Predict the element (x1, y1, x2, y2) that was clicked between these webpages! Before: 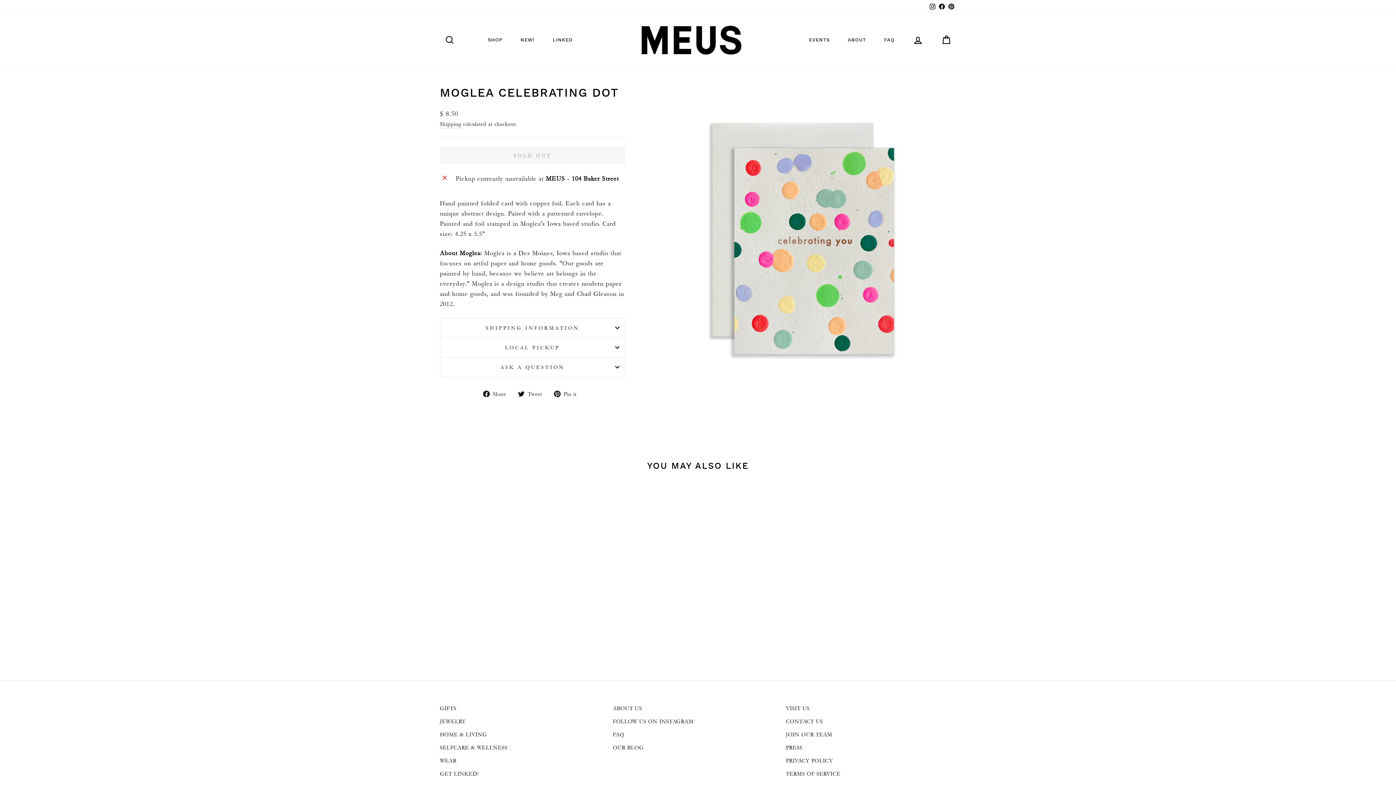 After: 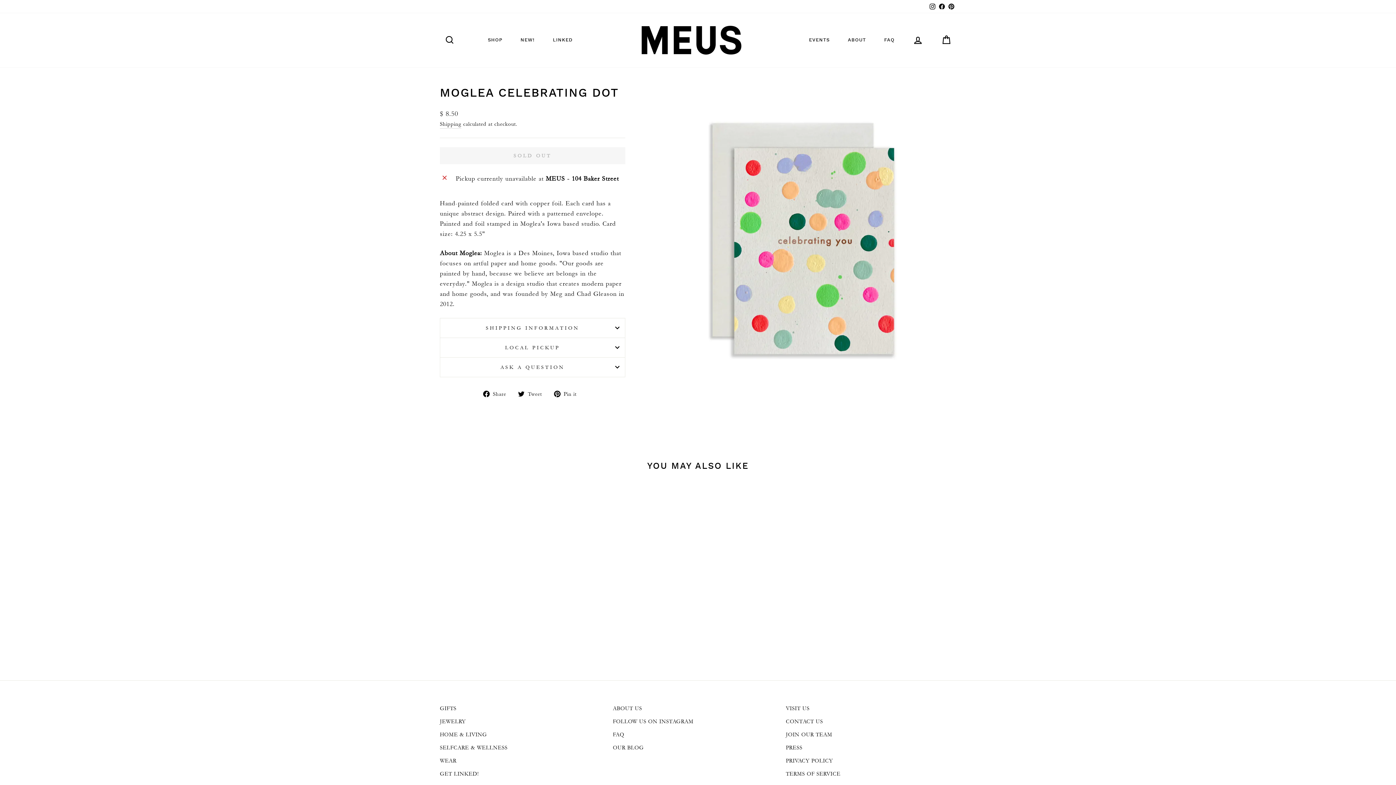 Action: bbox: (554, 388, 582, 398) label:  Pin it
Pin on Pinterest